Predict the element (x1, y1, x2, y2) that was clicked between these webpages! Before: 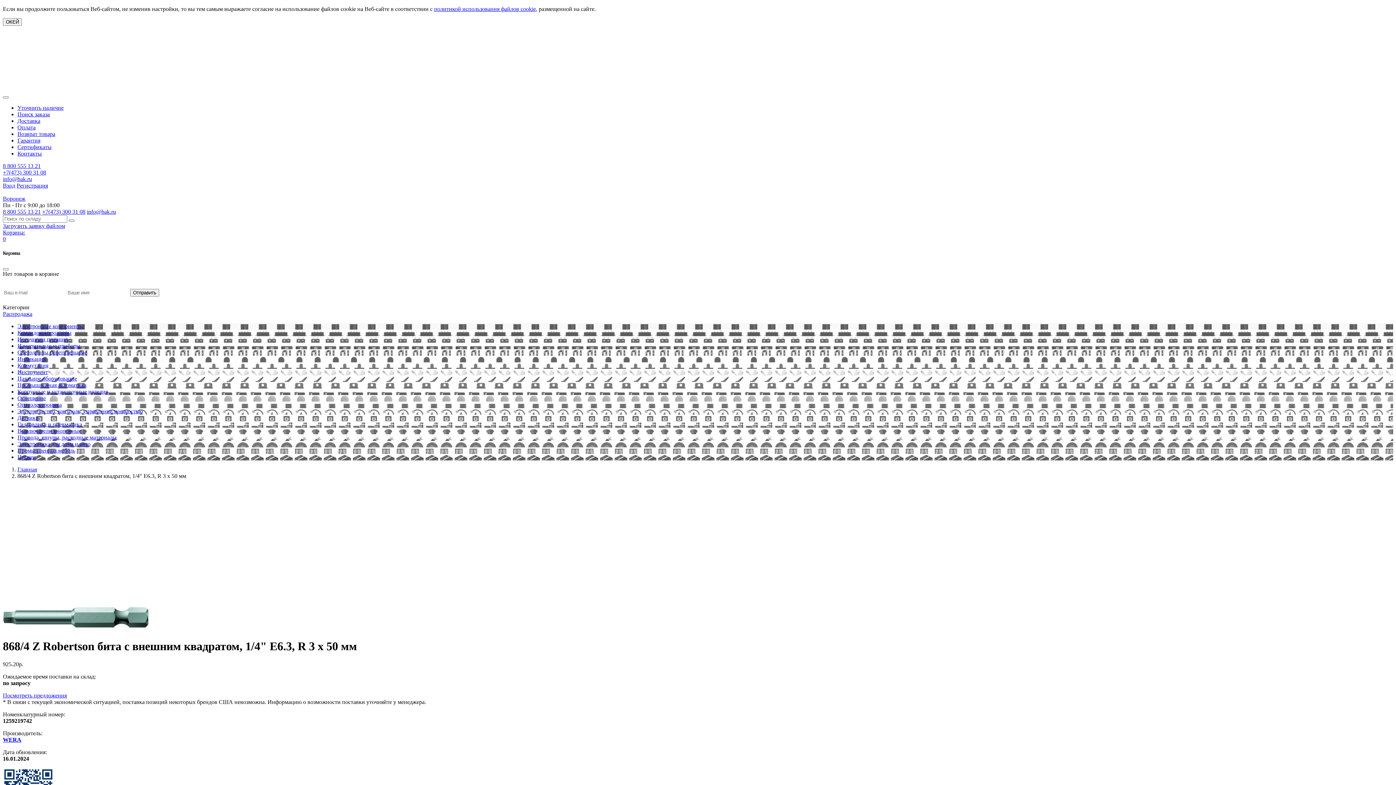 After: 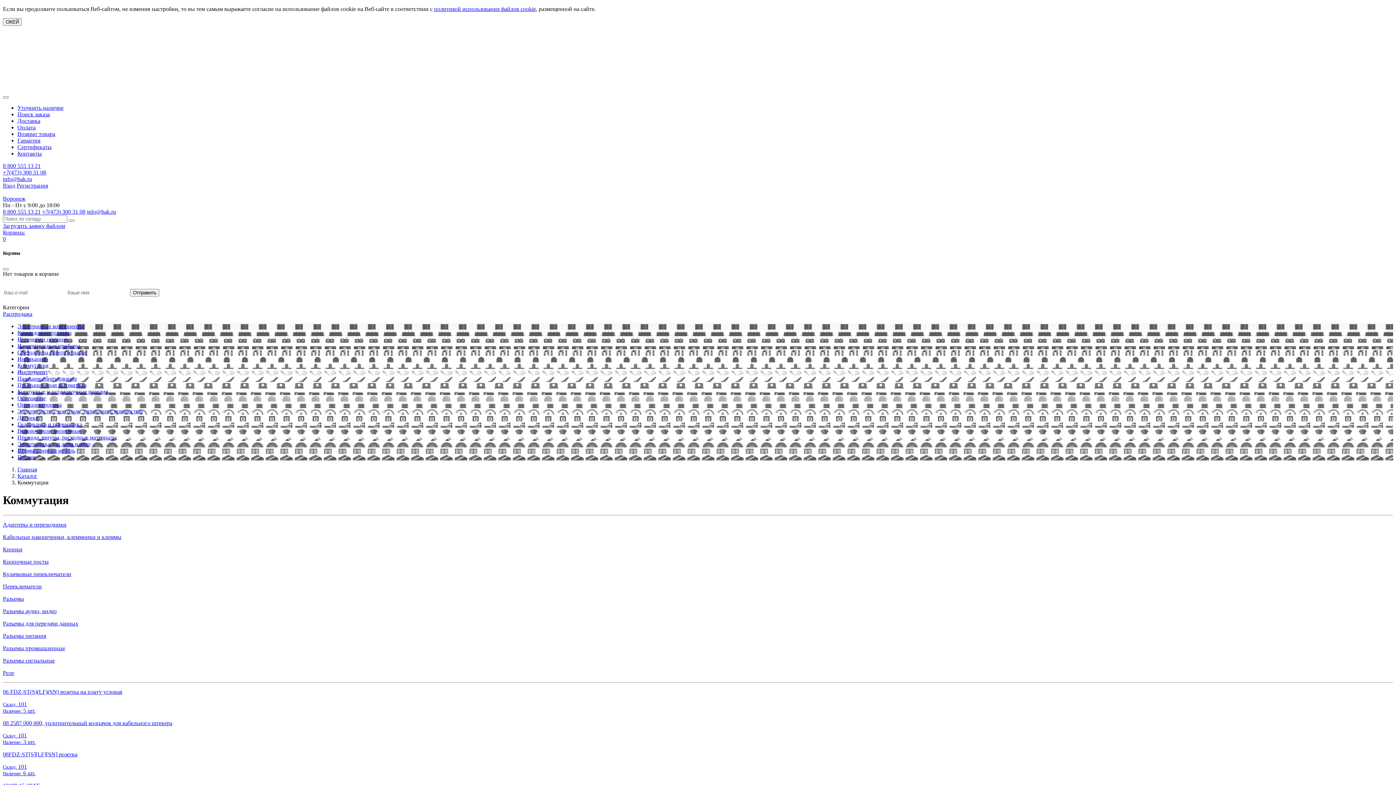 Action: bbox: (17, 362, 48, 368) label: Коммутация